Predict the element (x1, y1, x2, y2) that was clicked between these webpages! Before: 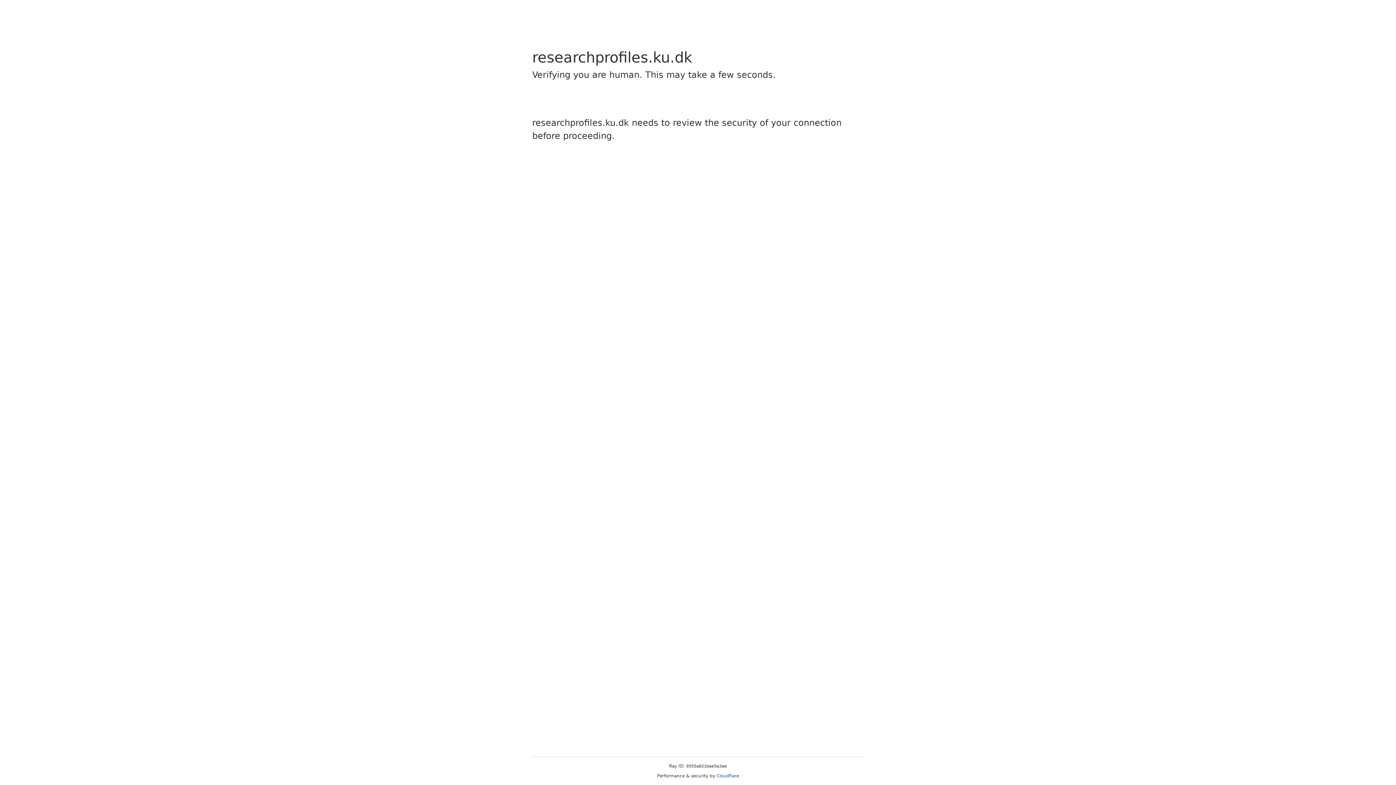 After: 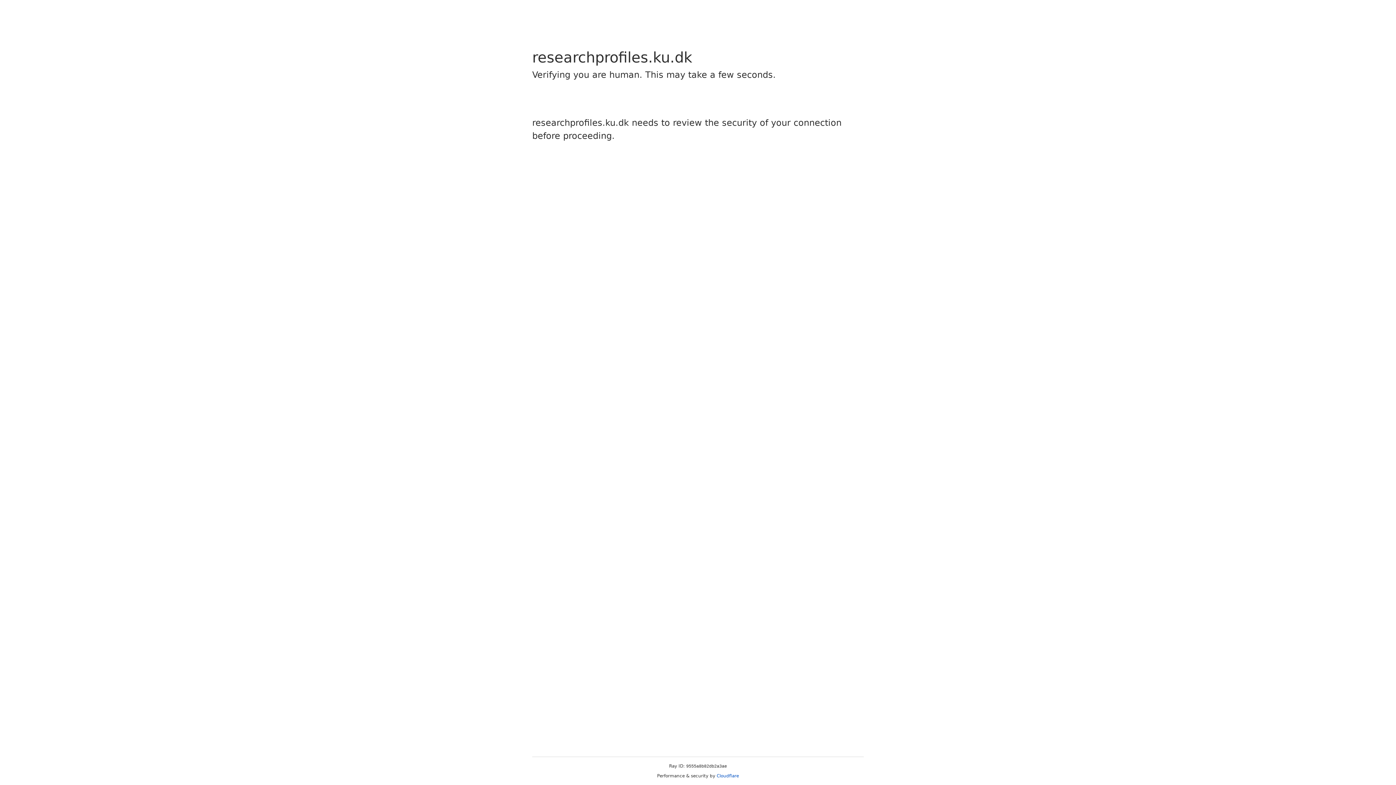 Action: bbox: (716, 773, 739, 778) label: Cloudflare